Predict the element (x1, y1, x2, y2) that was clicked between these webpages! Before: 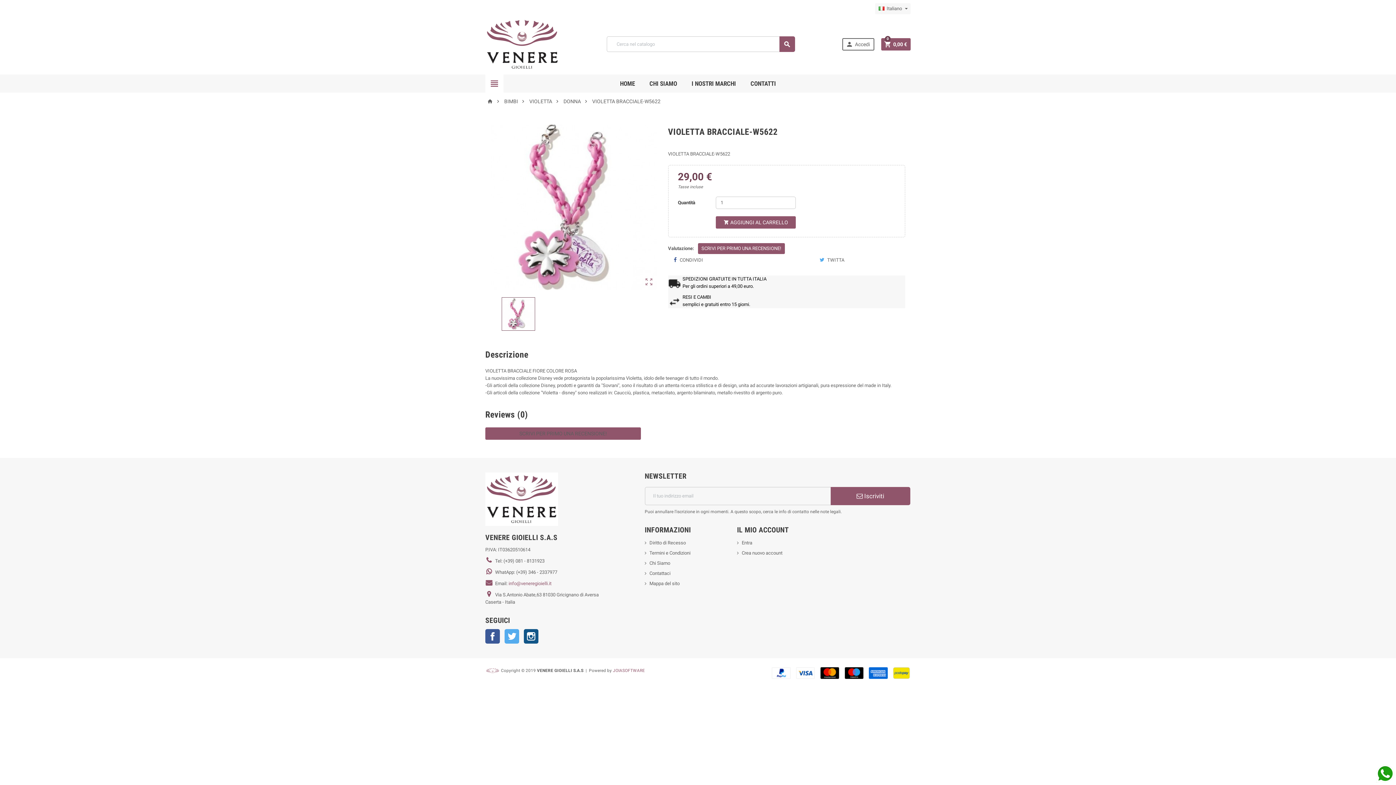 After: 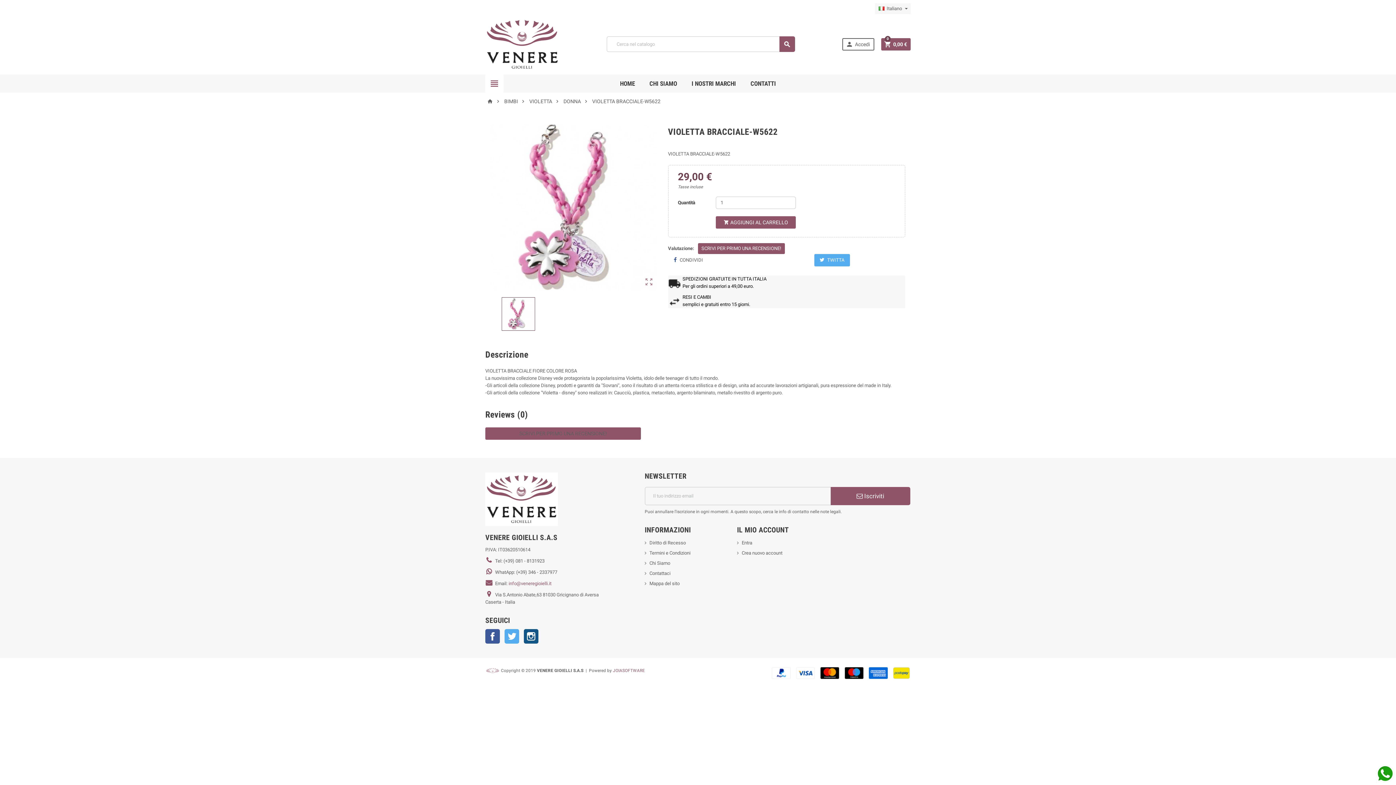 Action: bbox: (814, 254, 850, 266) label:  TWITTA